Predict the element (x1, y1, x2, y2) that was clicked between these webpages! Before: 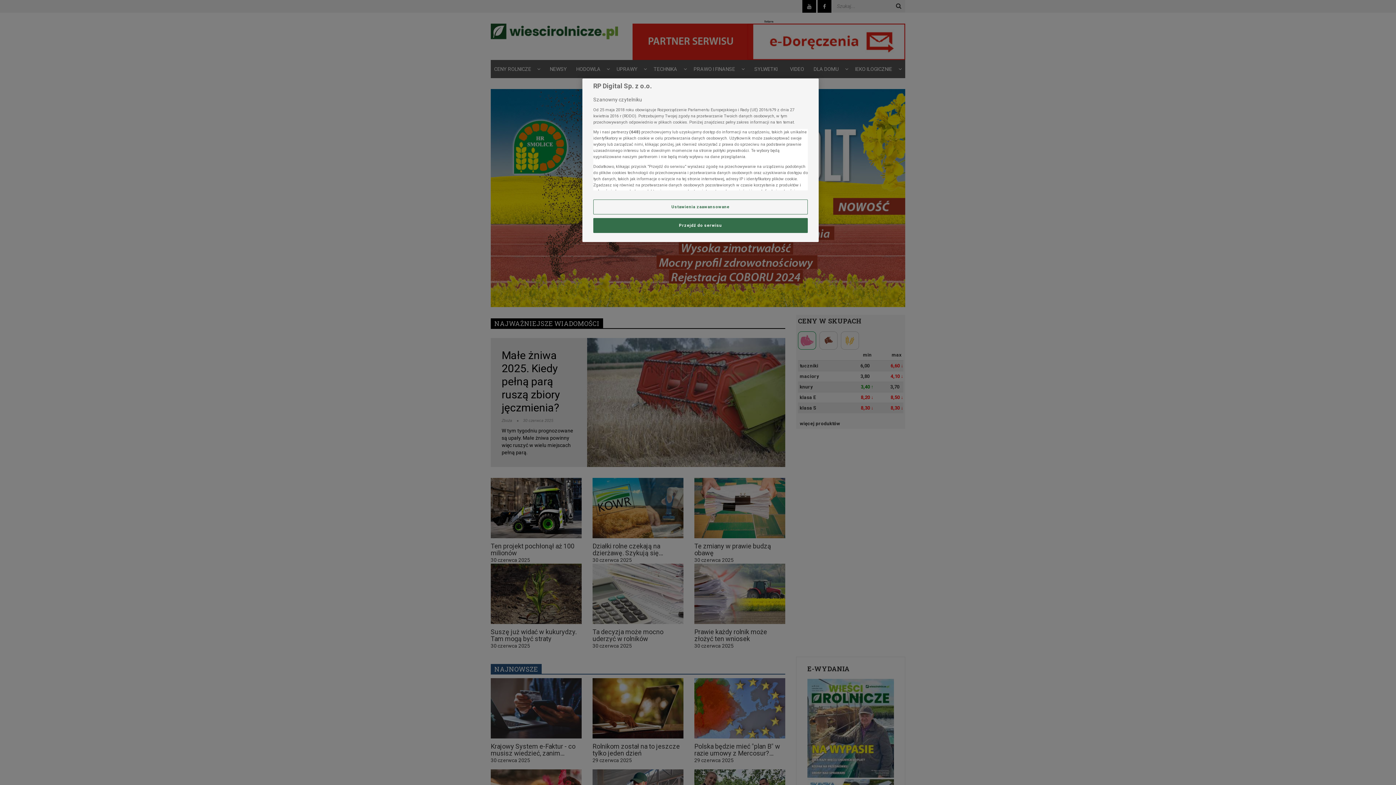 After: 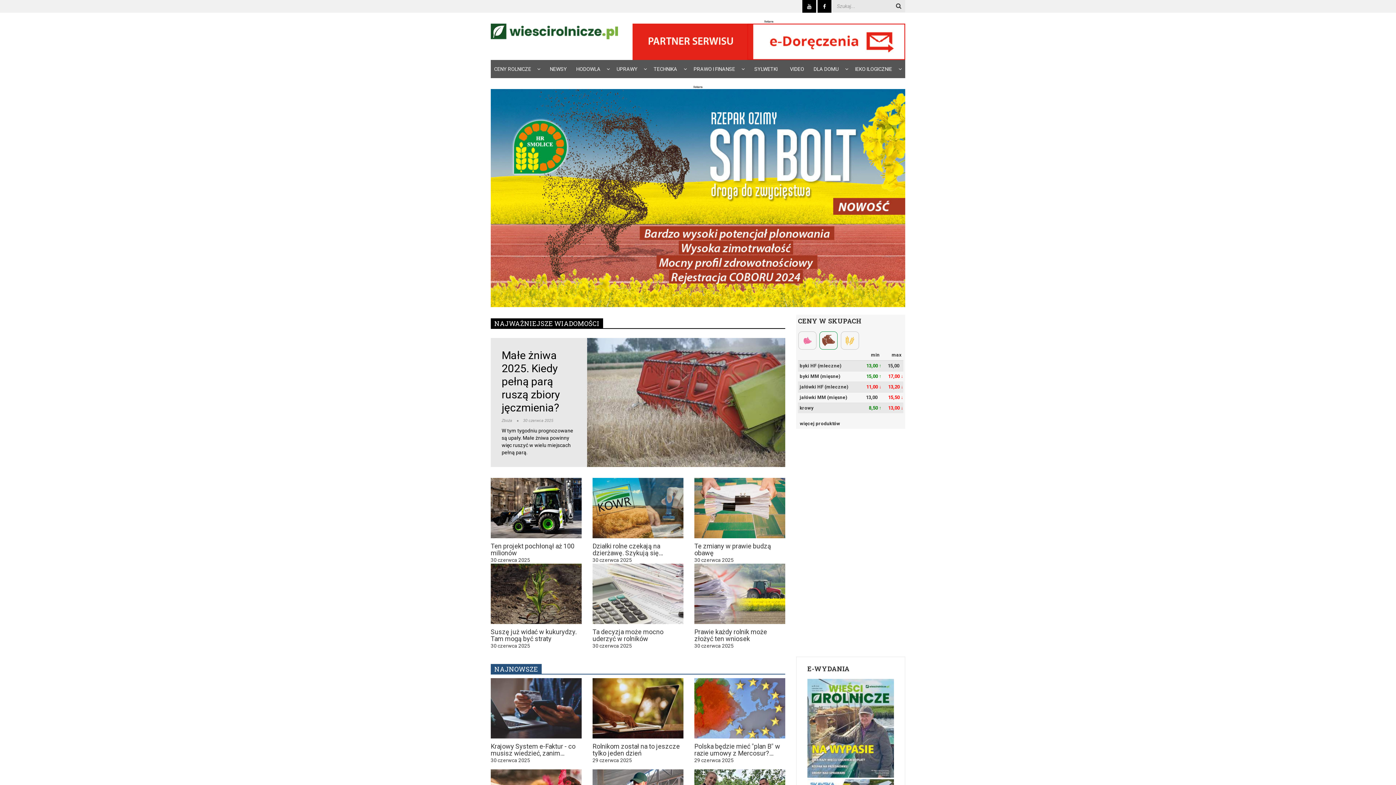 Action: bbox: (593, 218, 808, 233) label: Przejdź do serwisu